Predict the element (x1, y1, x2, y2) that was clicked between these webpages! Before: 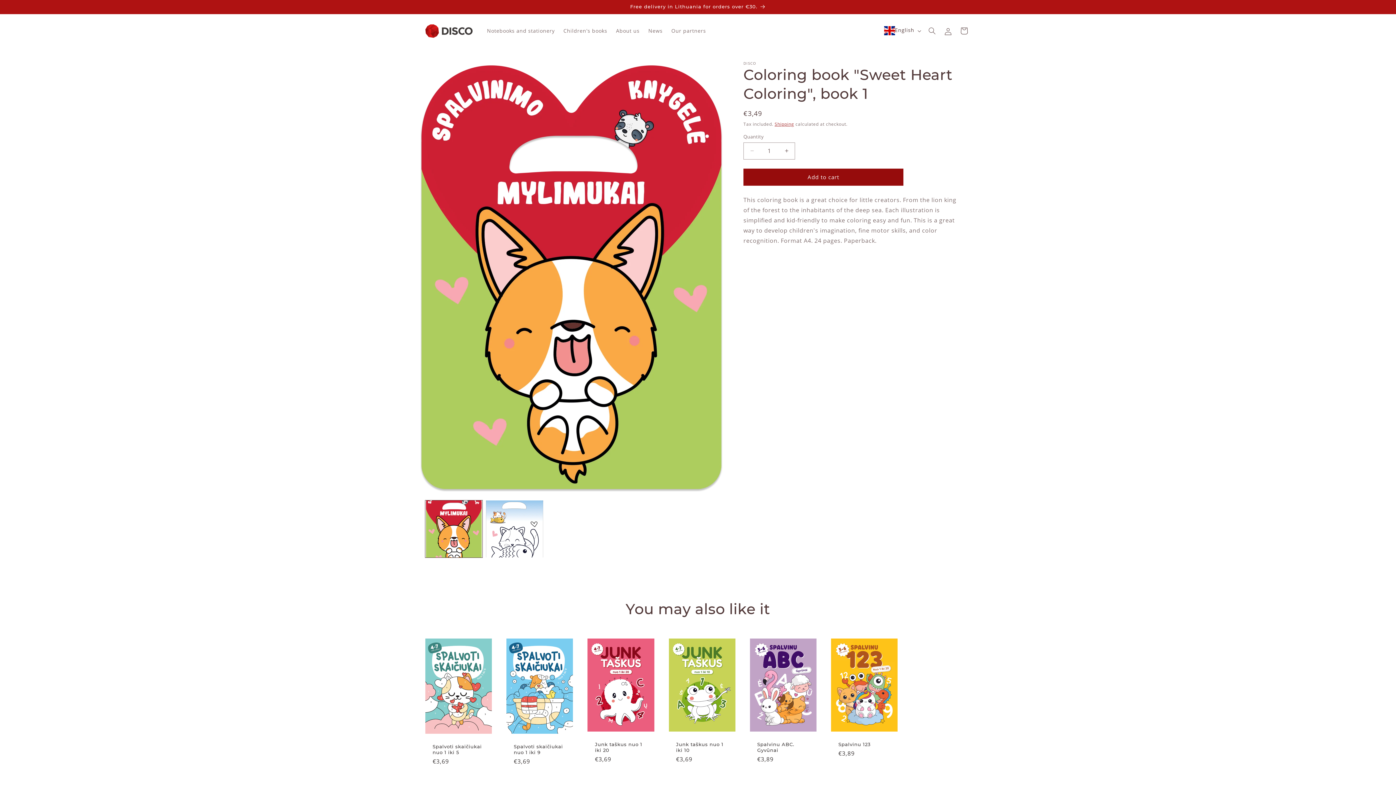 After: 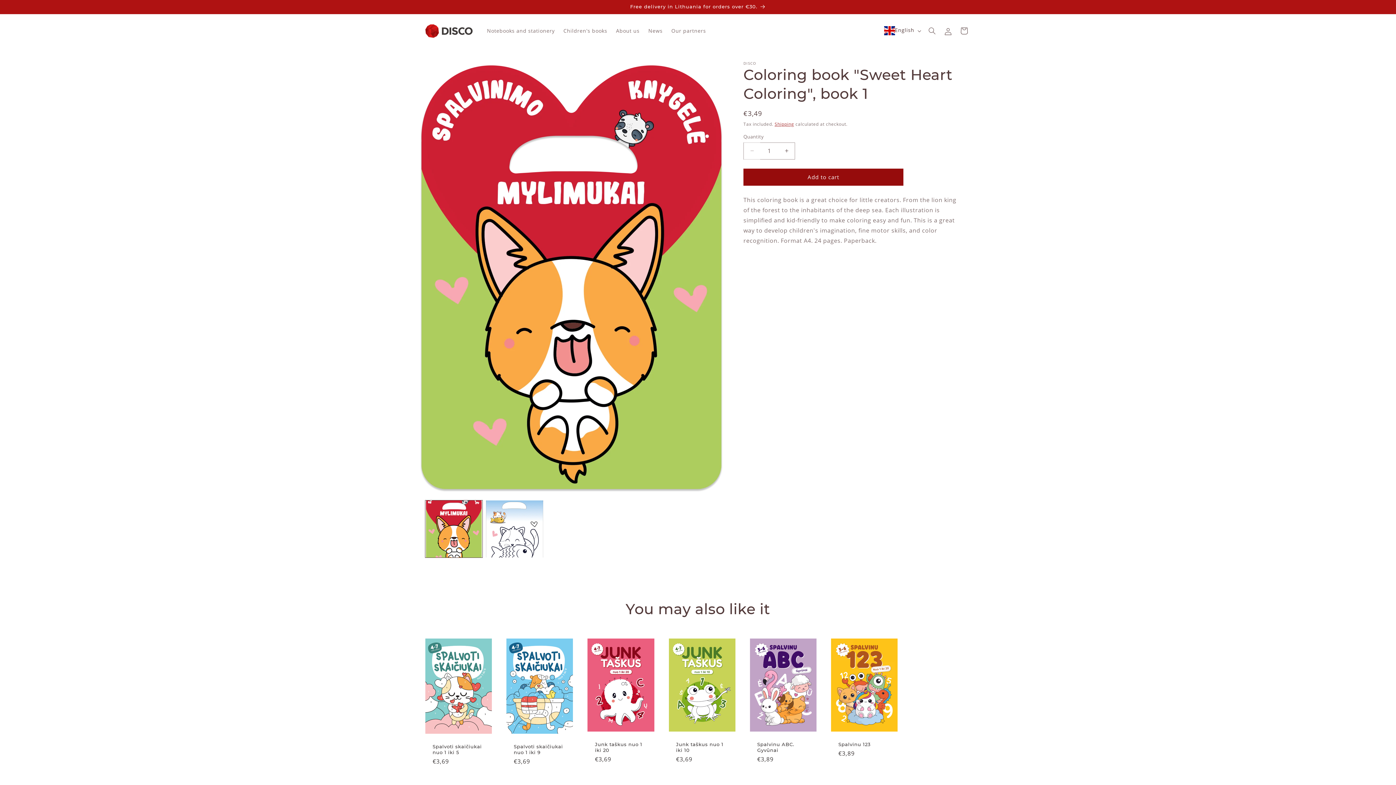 Action: bbox: (744, 142, 760, 159) label: Decrease quantity for Coloring book &quot;Sweet Heart Coloring&quot;, book 1